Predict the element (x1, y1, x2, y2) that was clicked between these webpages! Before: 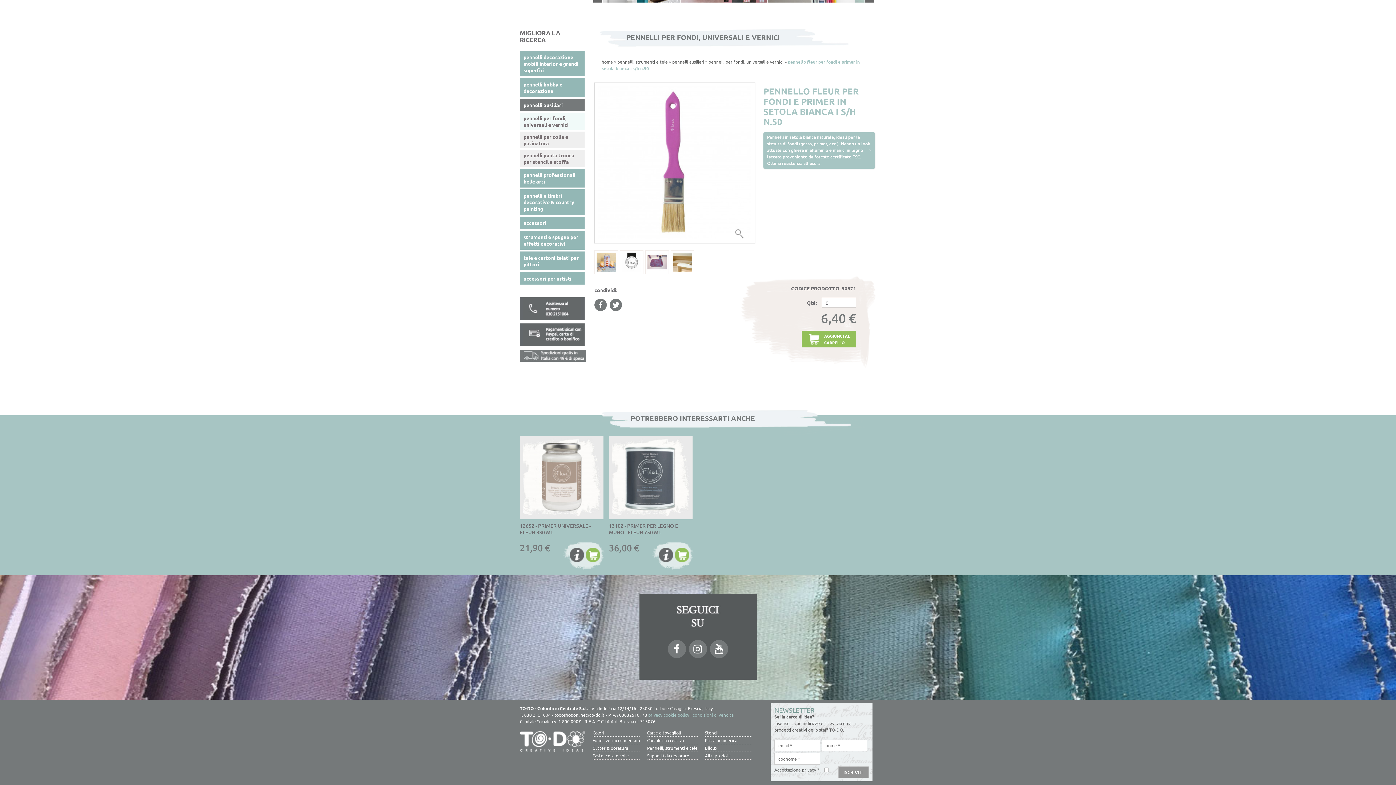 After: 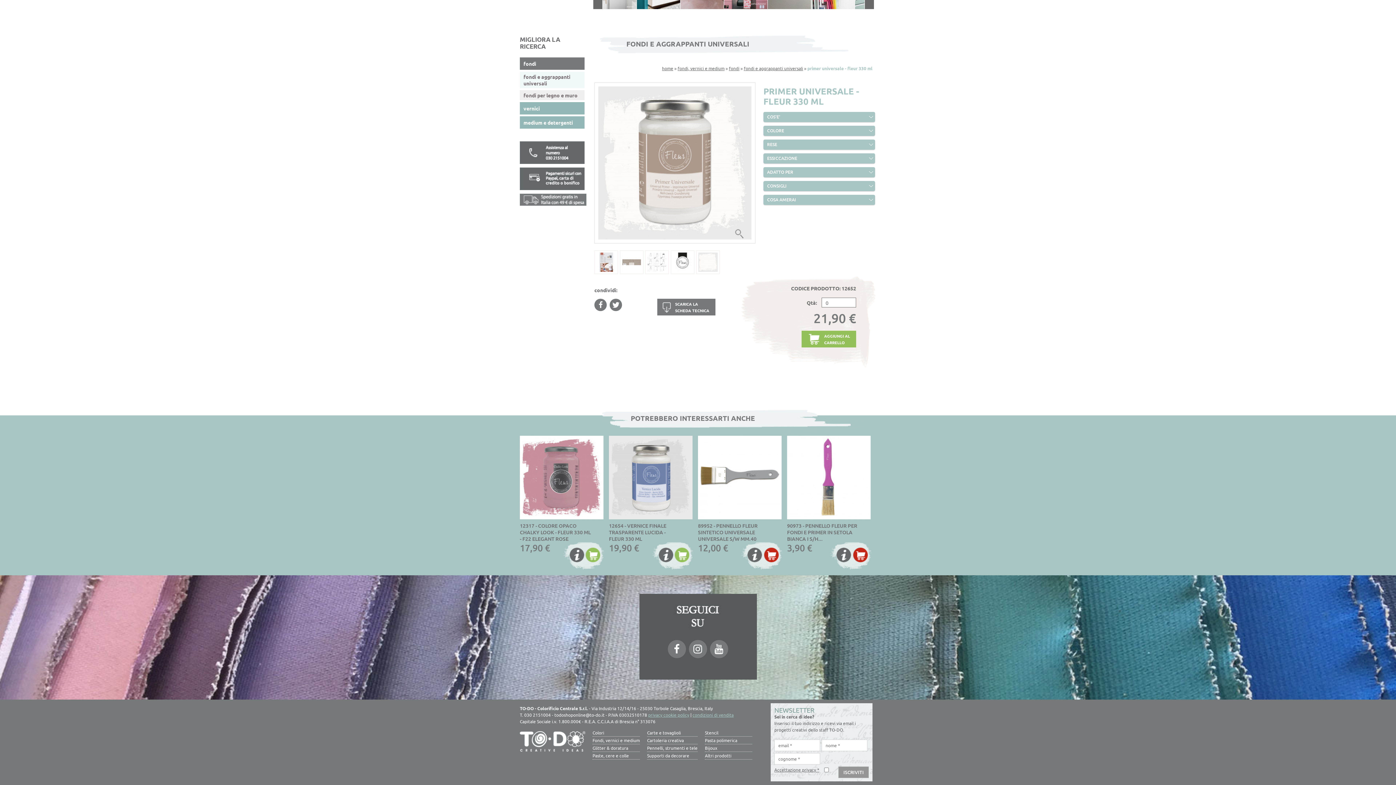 Action: bbox: (520, 514, 603, 520)